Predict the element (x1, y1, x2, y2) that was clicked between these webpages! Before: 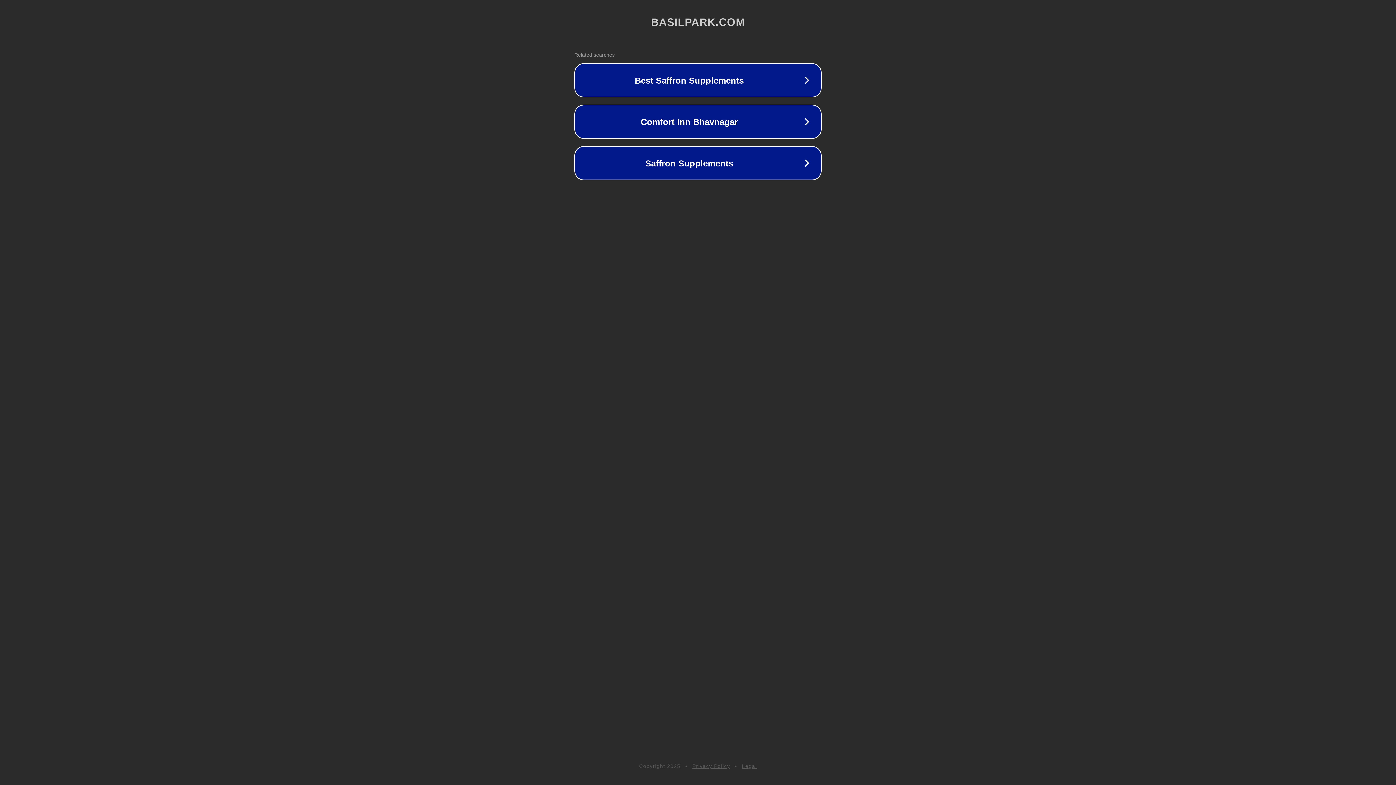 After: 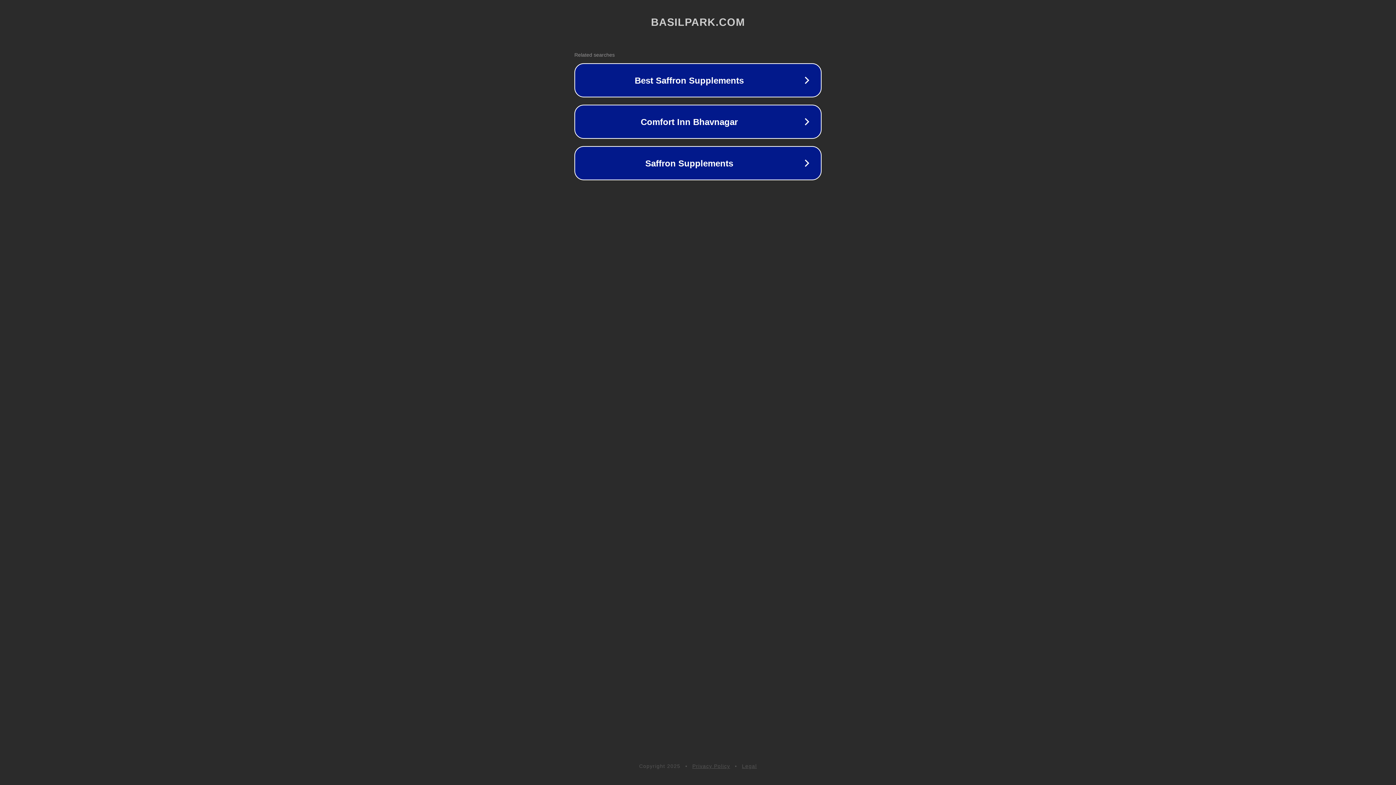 Action: label: Privacy Policy bbox: (692, 763, 730, 769)